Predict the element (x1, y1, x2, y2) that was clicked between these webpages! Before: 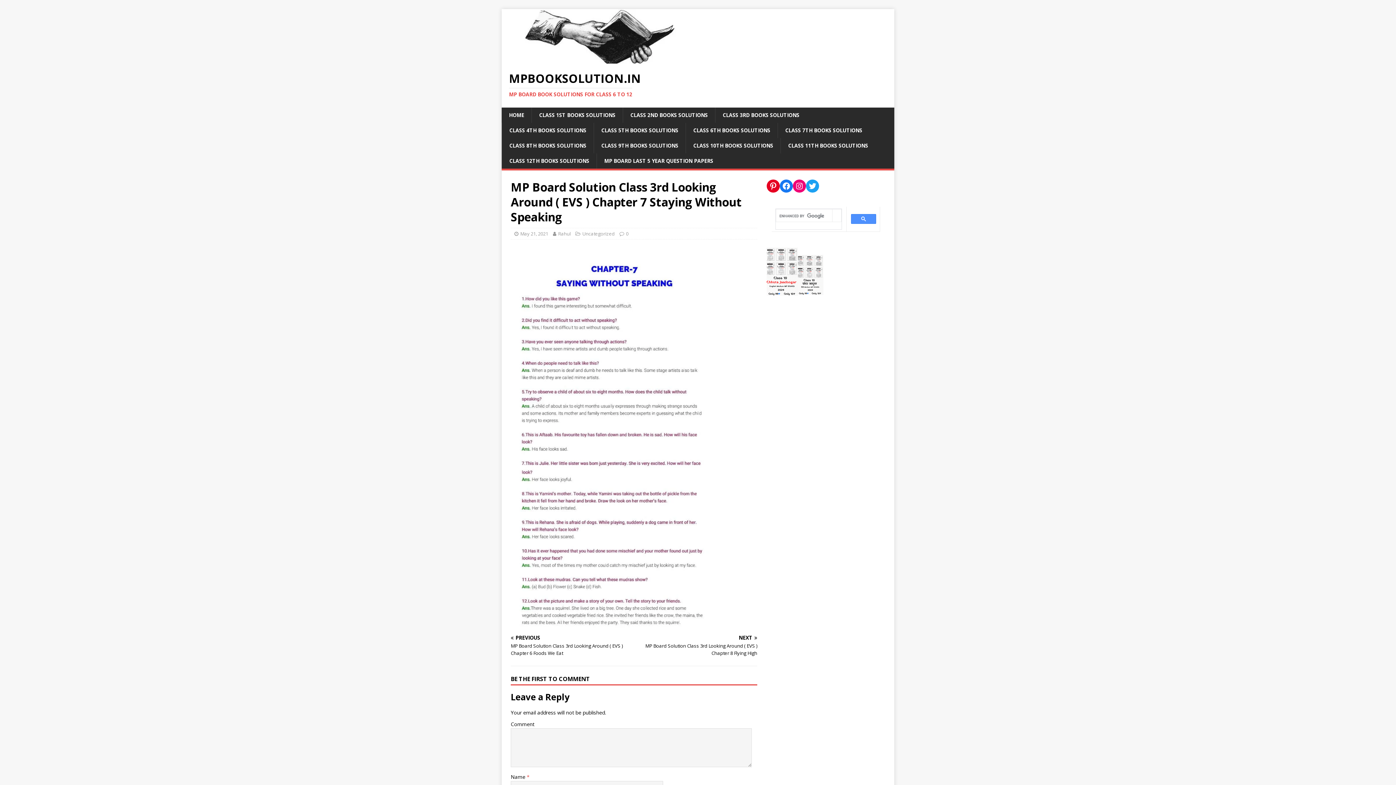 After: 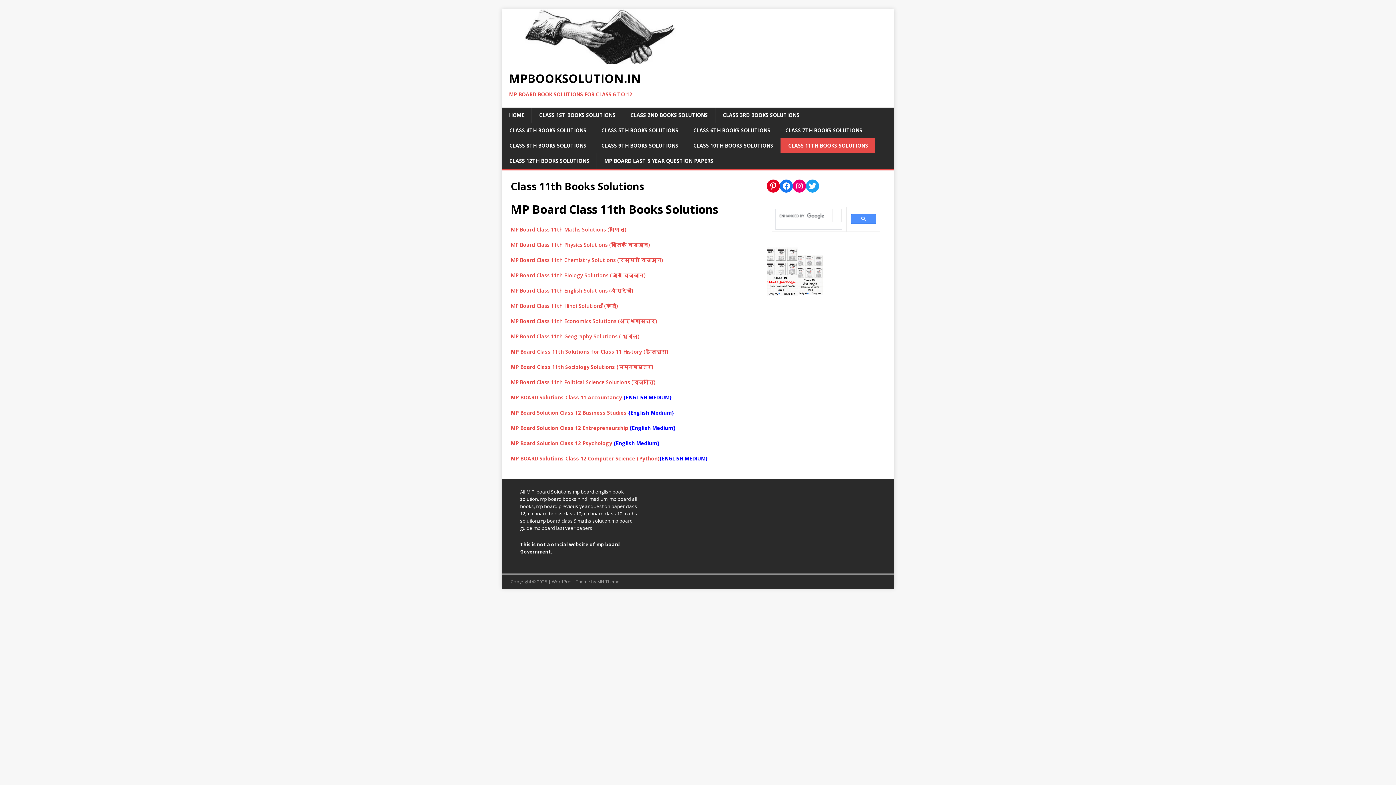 Action: bbox: (780, 138, 875, 153) label: CLASS 11TH BOOKS SOLUTIONS